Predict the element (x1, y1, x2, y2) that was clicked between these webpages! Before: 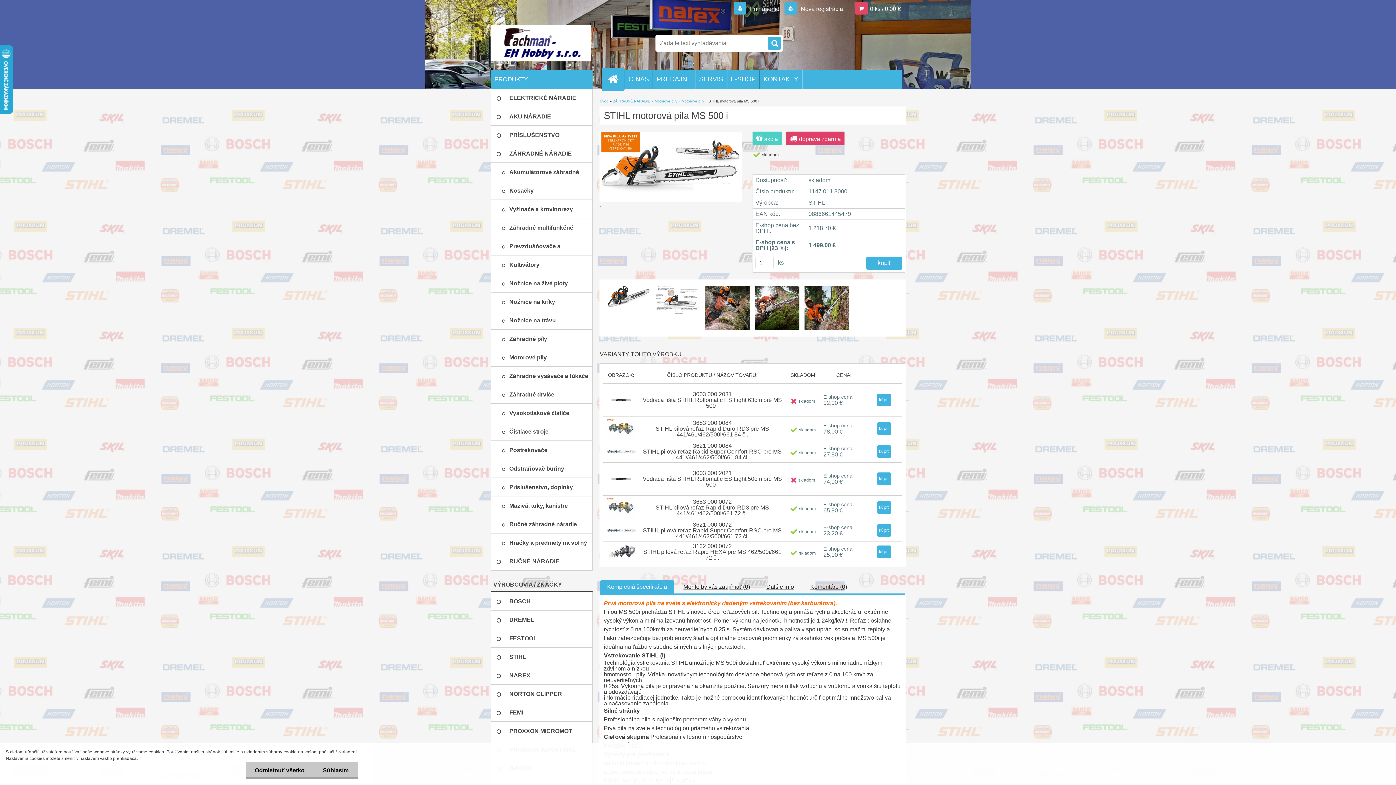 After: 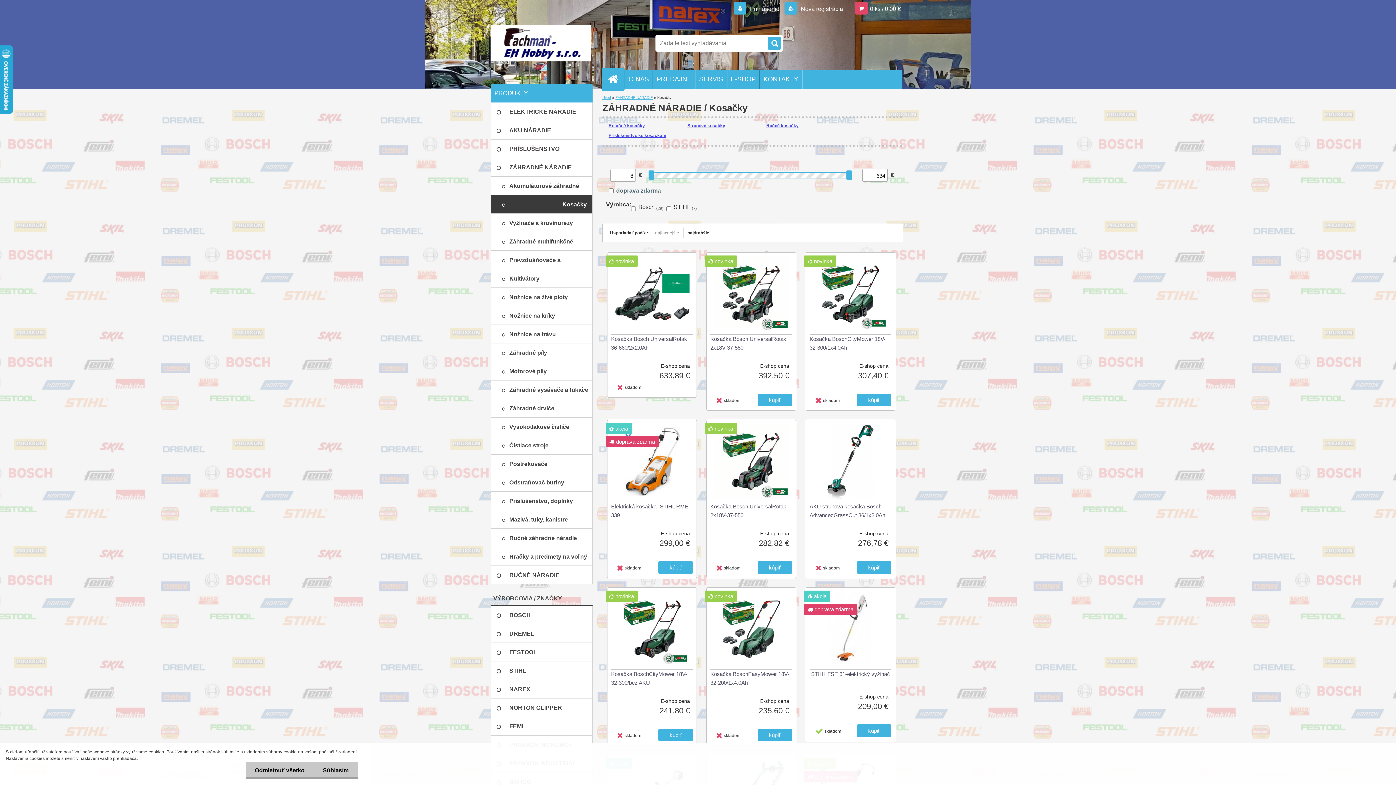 Action: label: Kosačky bbox: (490, 181, 592, 200)